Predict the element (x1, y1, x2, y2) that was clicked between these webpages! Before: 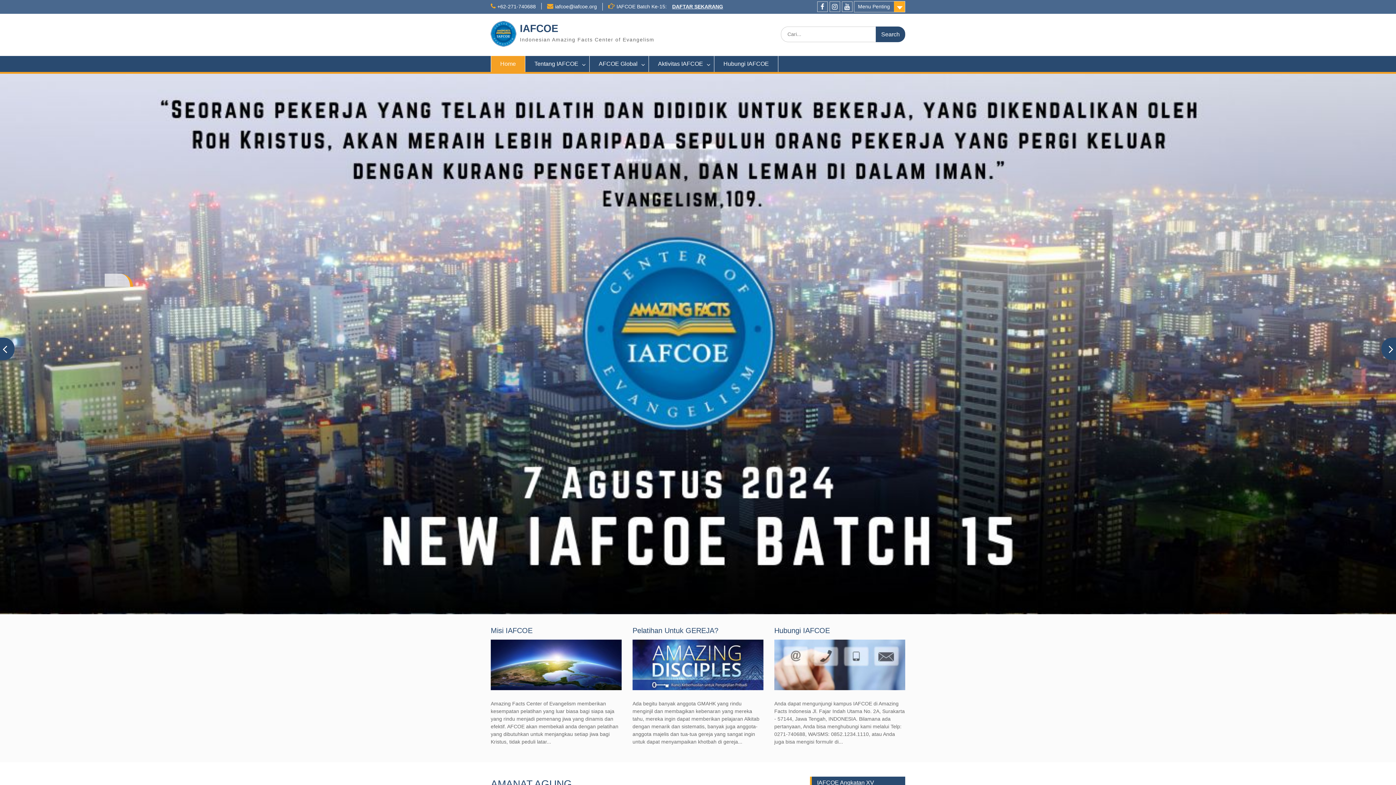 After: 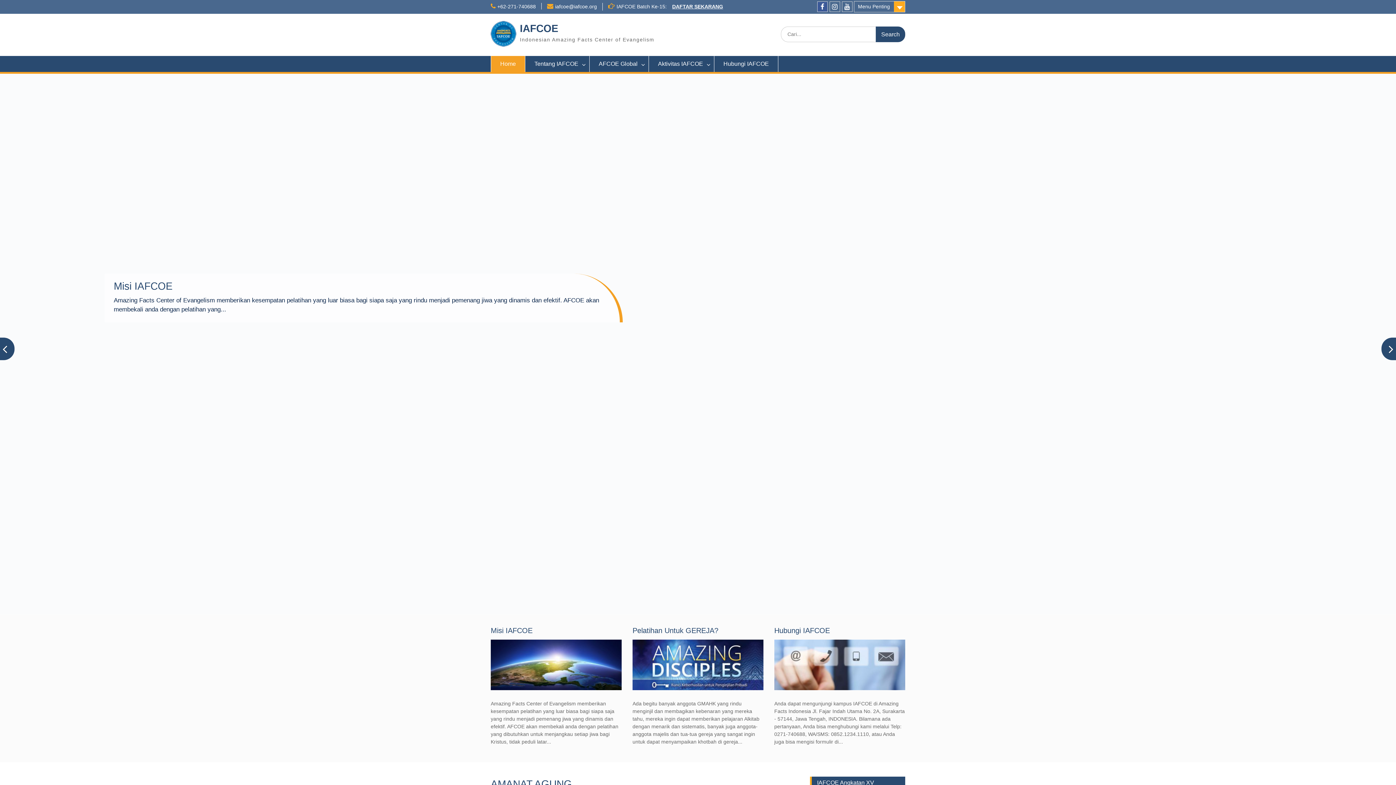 Action: label: FB bbox: (817, 1, 827, 12)